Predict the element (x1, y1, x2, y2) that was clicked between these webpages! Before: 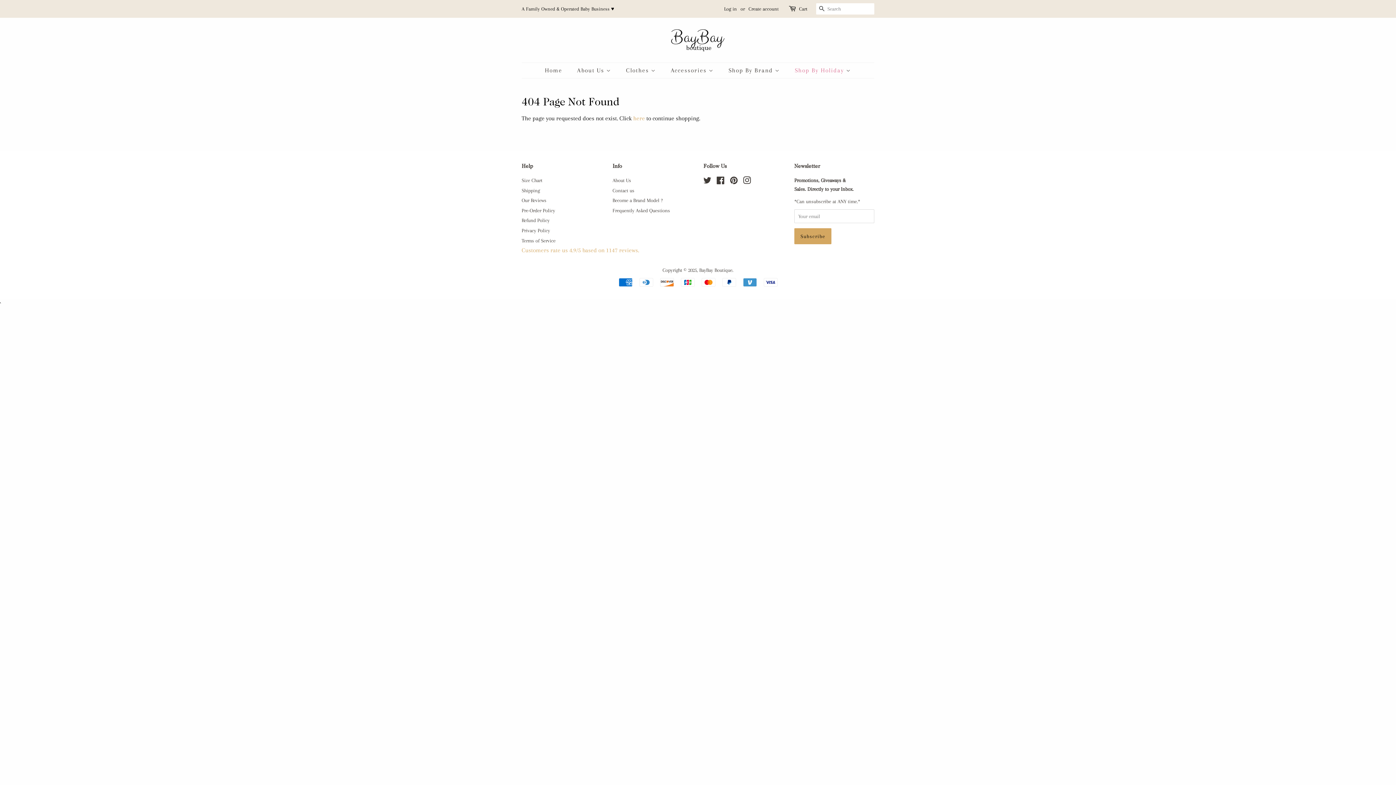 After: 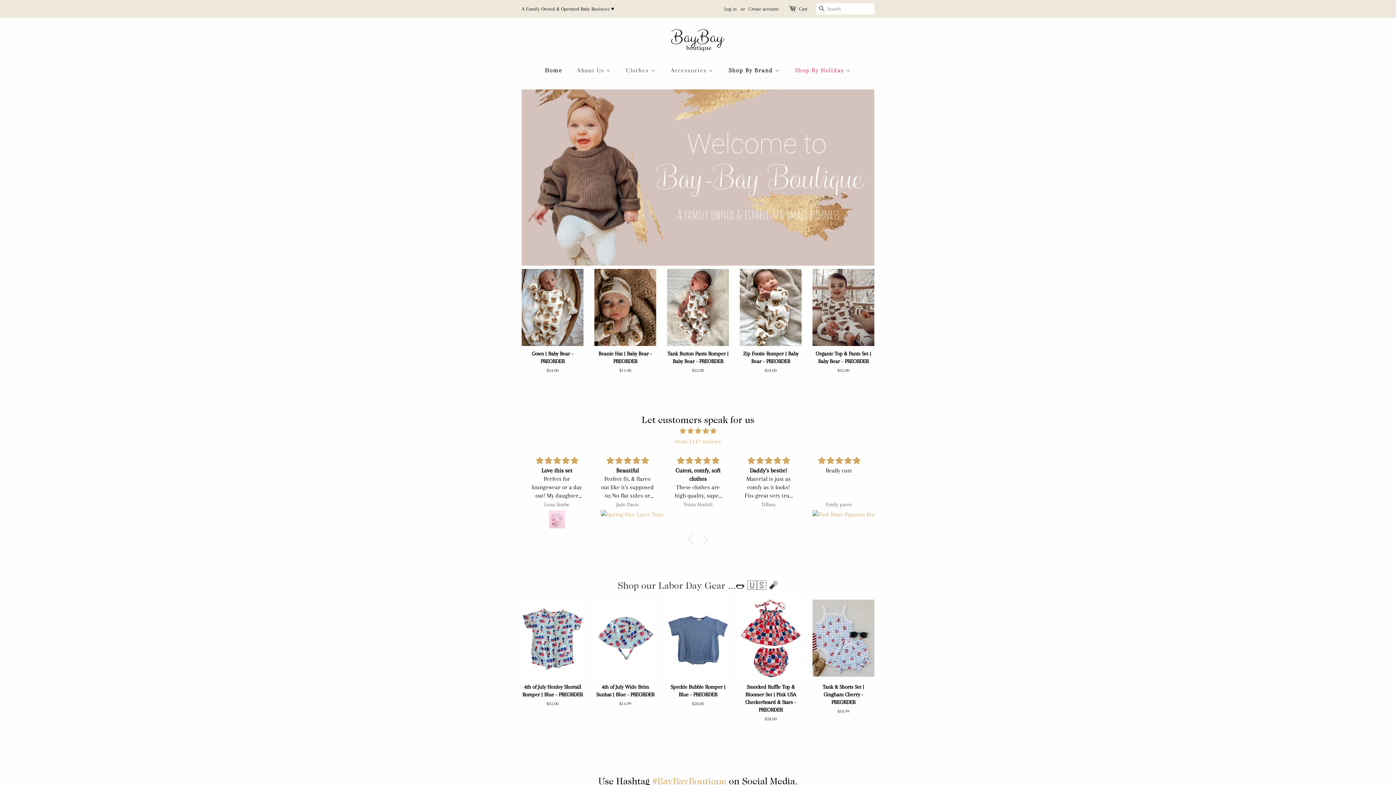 Action: label: BayBay Boutique bbox: (699, 267, 732, 273)